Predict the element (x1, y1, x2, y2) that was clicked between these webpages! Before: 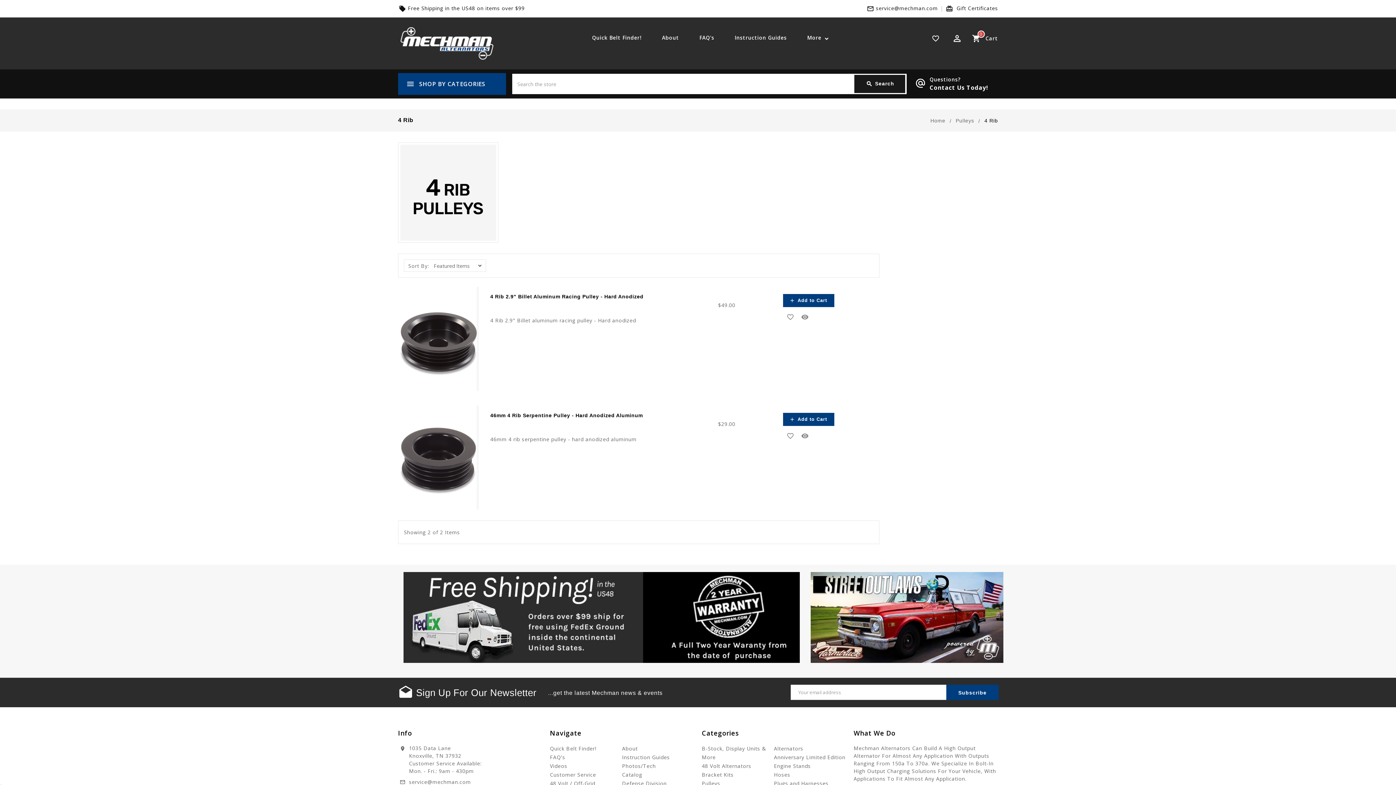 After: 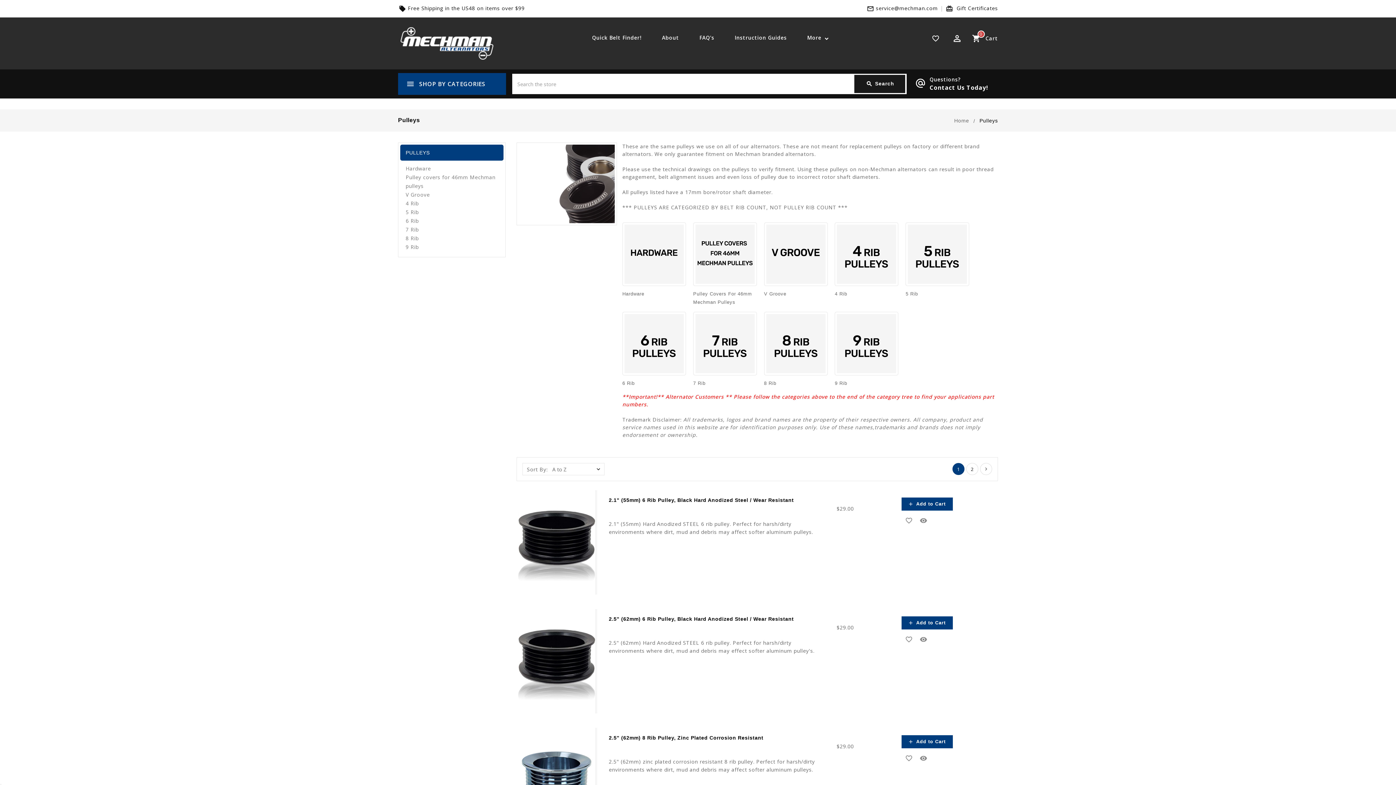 Action: bbox: (955, 117, 974, 123) label: Pulleys